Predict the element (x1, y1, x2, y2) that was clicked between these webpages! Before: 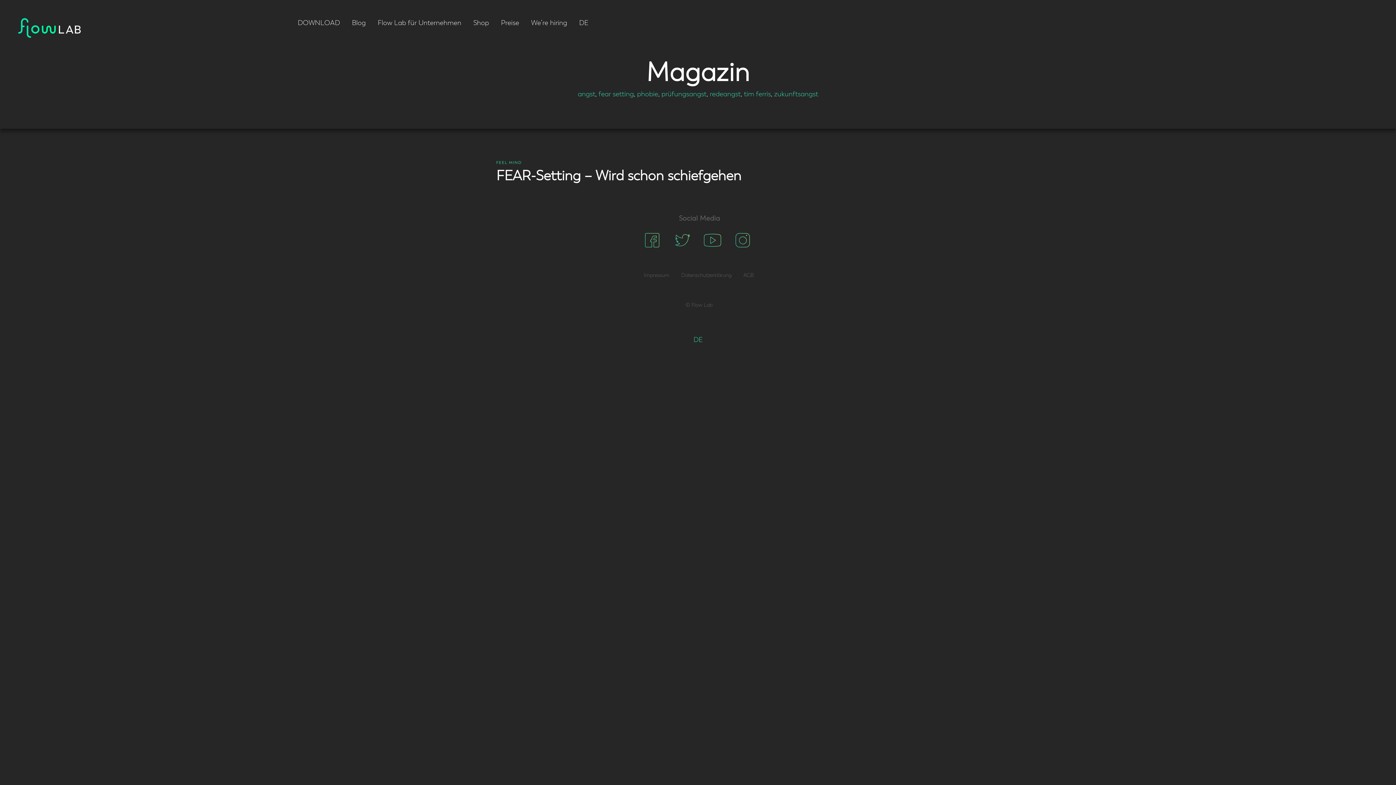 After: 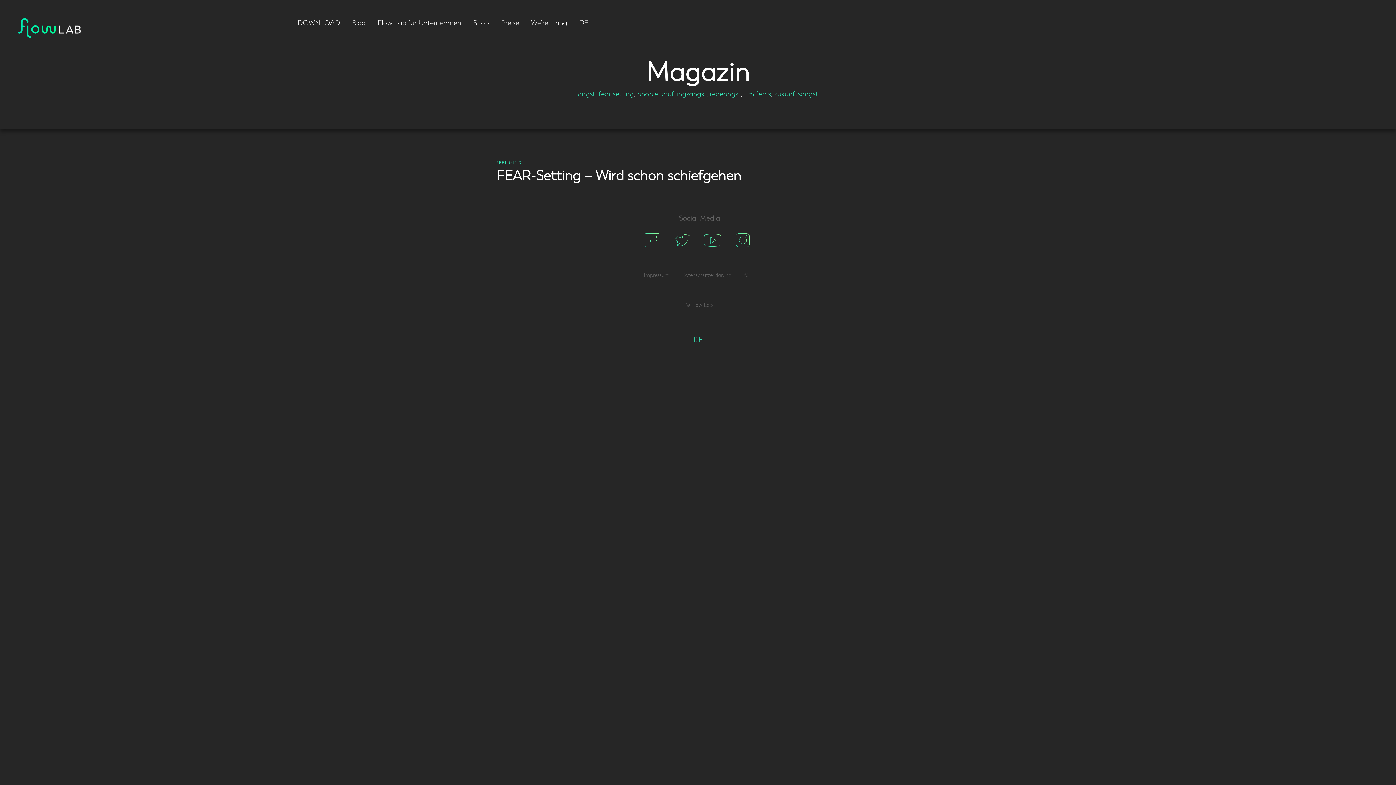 Action: bbox: (690, 333, 706, 347) label: DE